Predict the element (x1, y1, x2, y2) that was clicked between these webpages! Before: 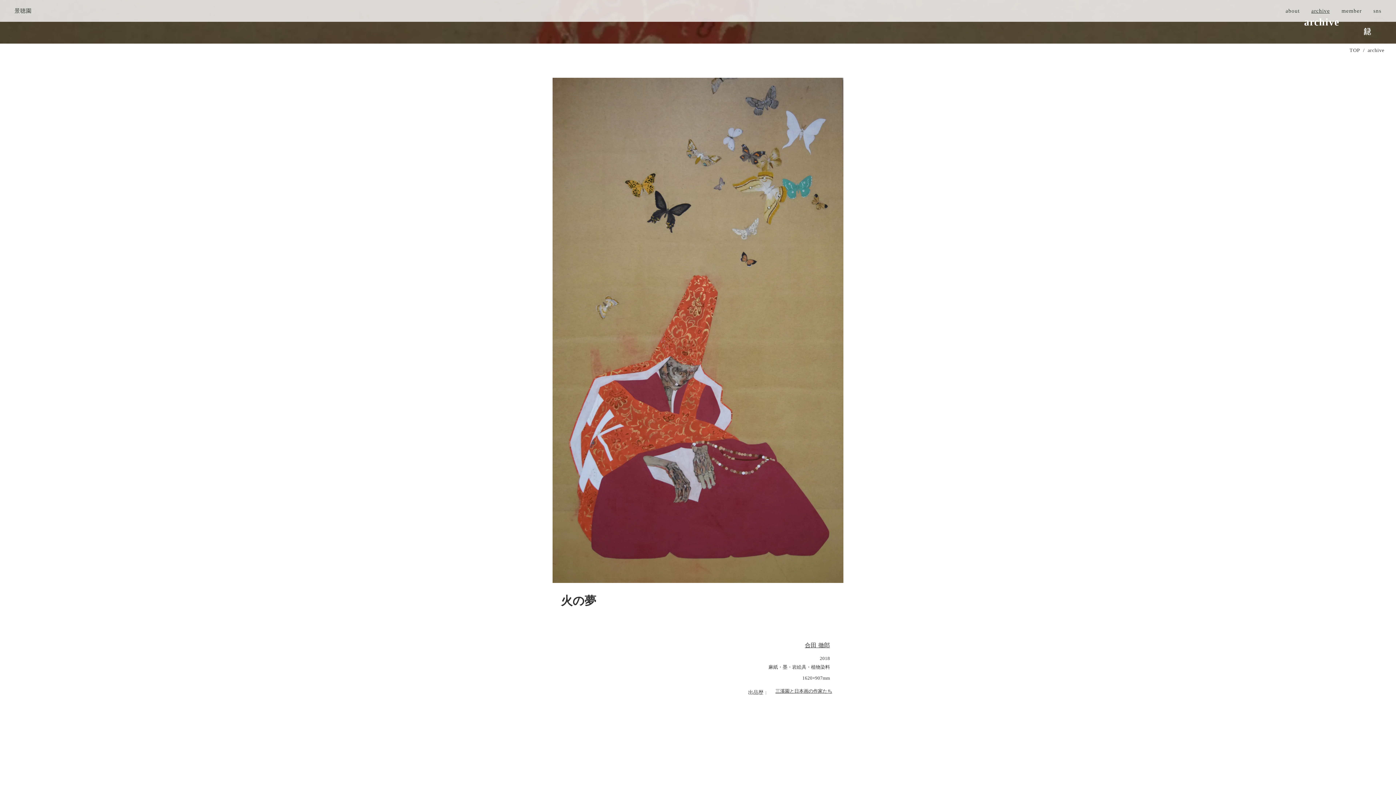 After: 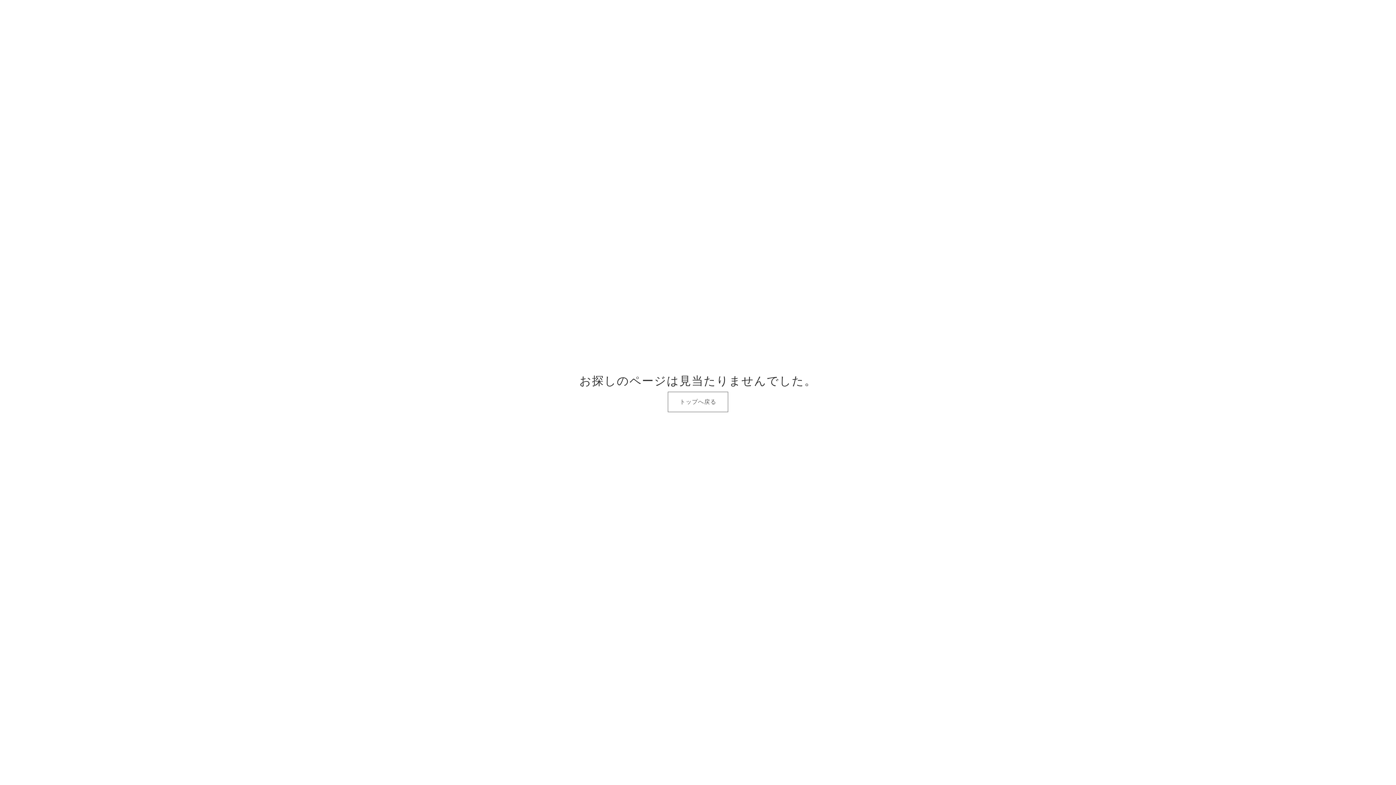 Action: bbox: (1341, 7, 1362, 15) label: member